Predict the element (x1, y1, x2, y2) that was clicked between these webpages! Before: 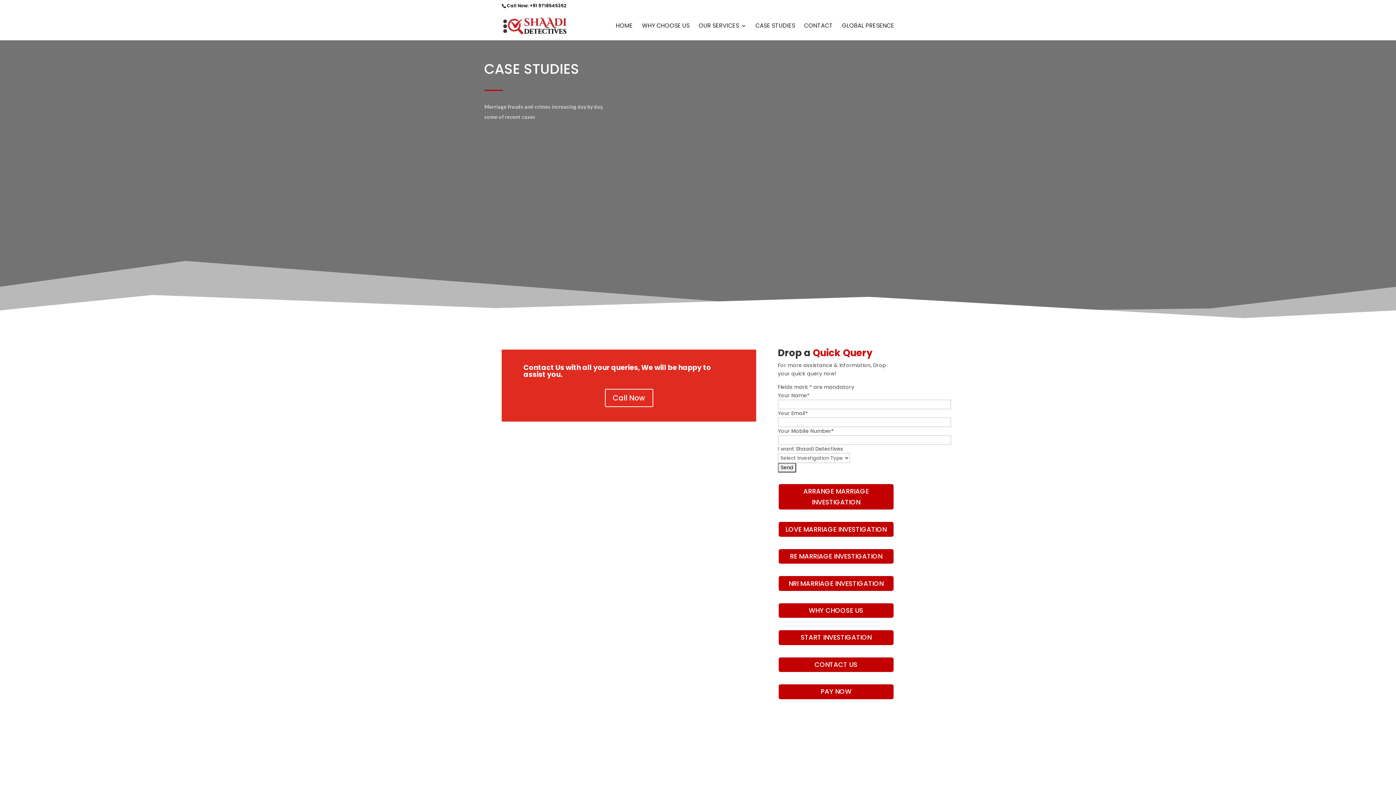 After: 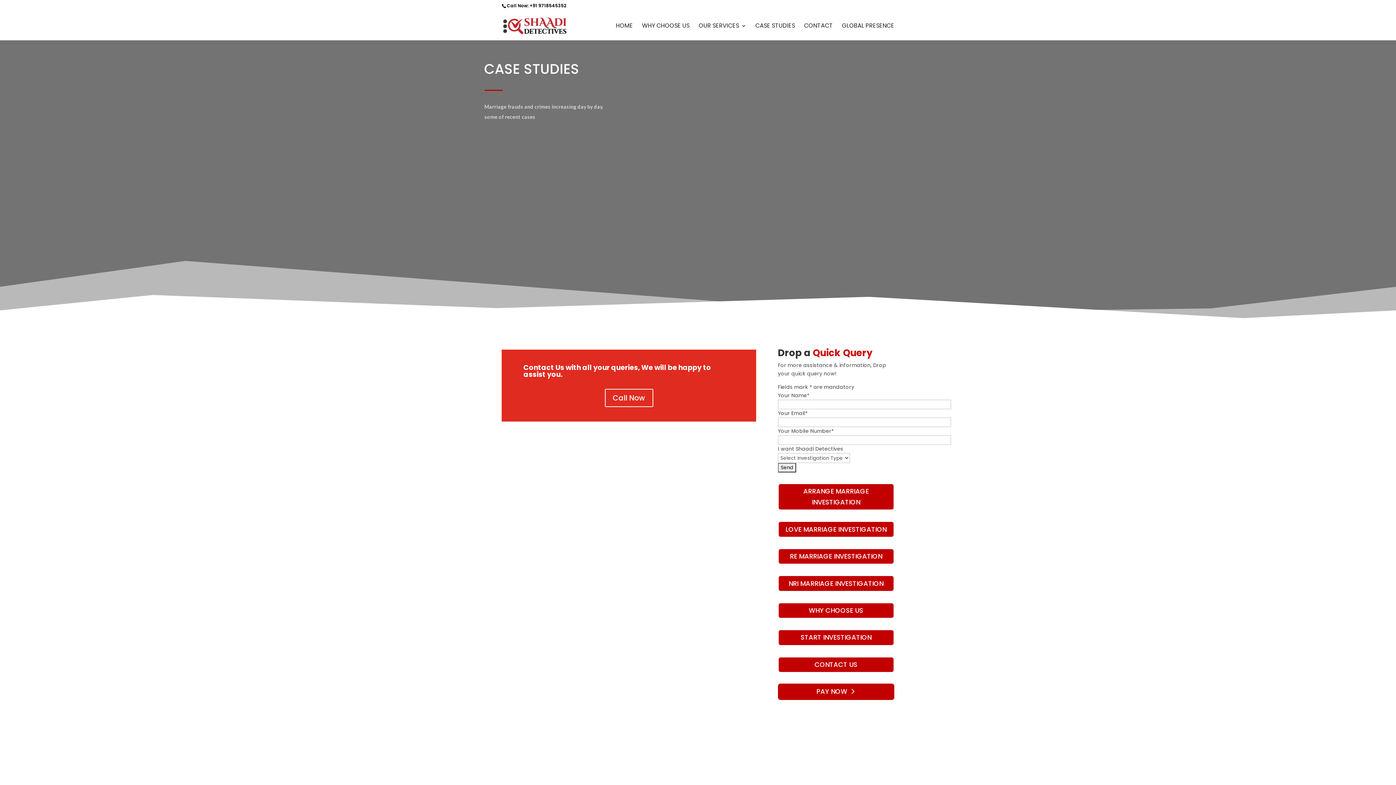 Action: bbox: (778, 683, 894, 700) label: PAY NOW